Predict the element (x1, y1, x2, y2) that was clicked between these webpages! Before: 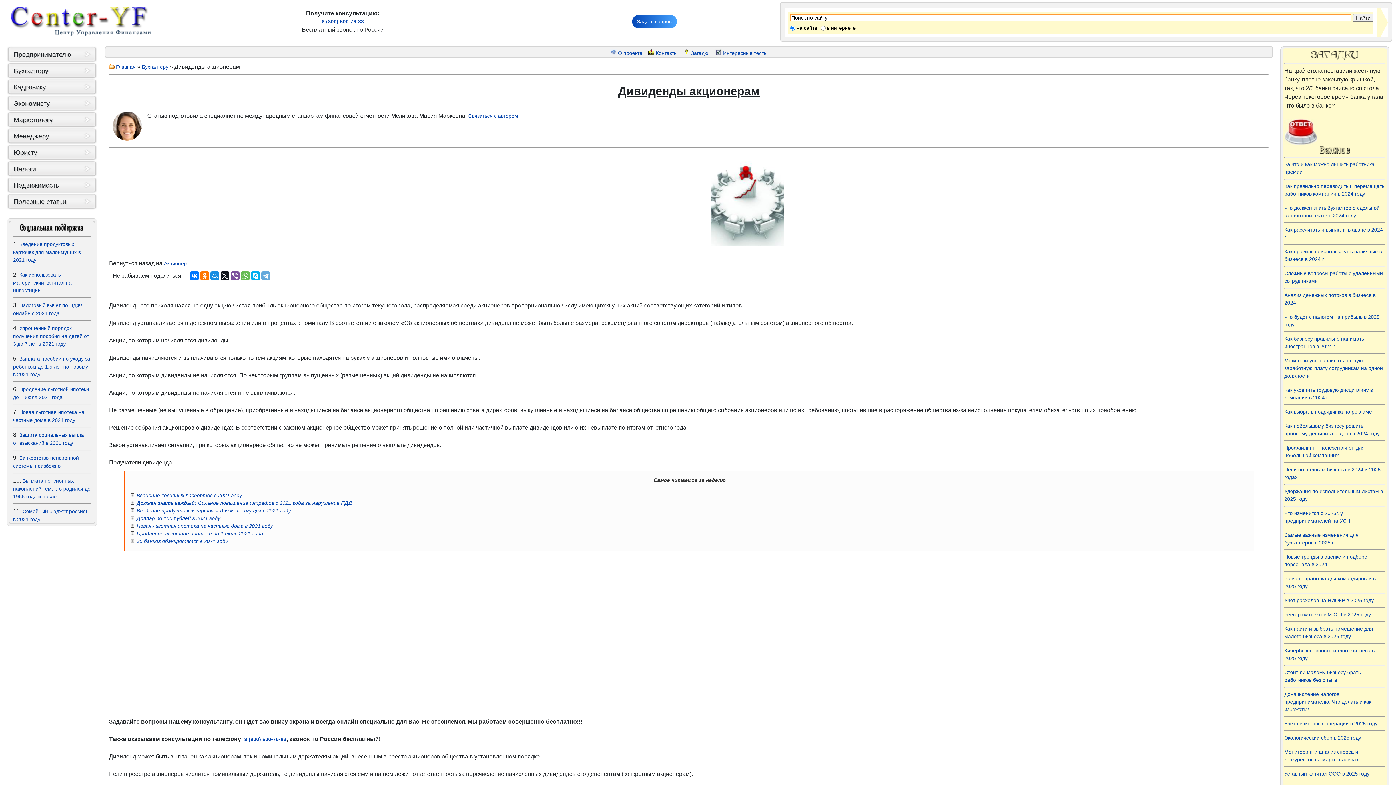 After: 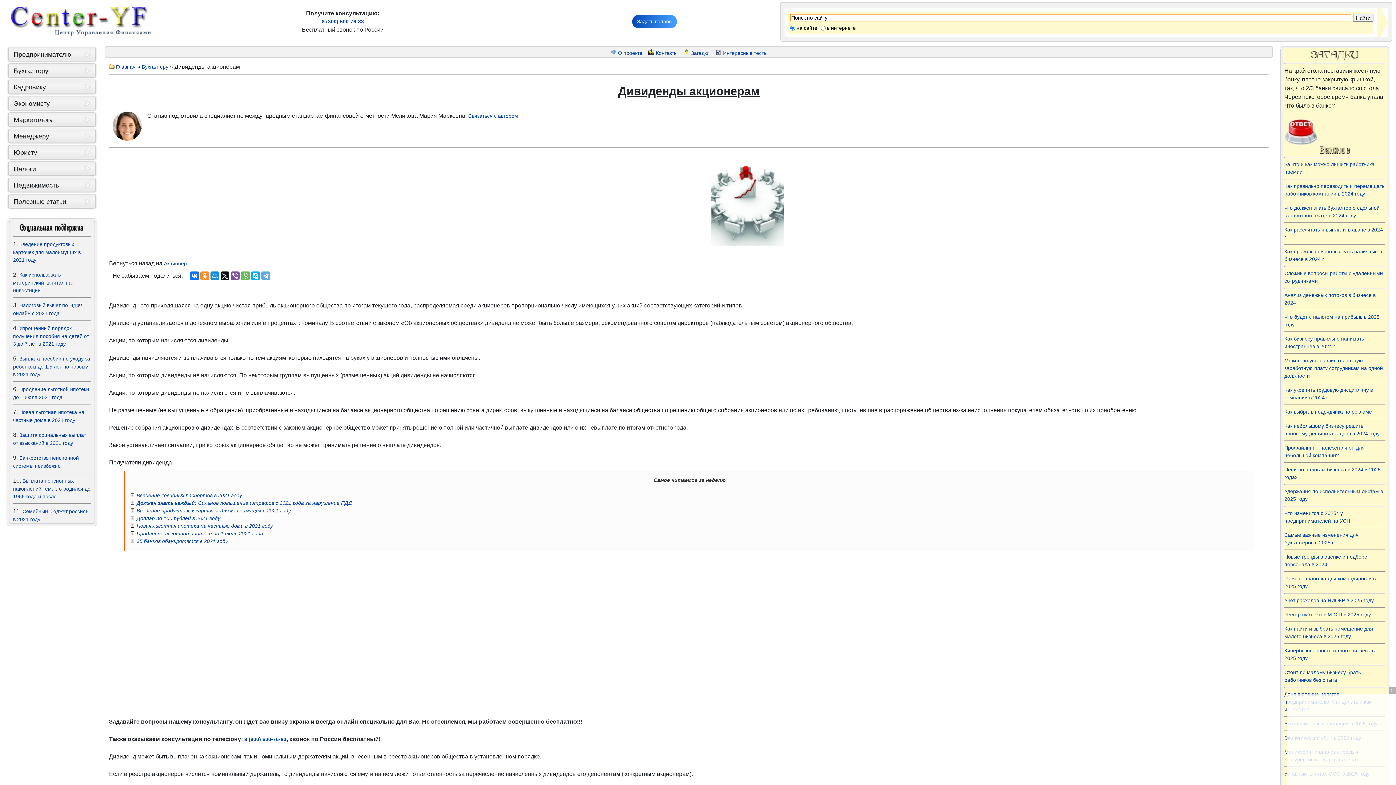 Action: bbox: (200, 271, 209, 280)